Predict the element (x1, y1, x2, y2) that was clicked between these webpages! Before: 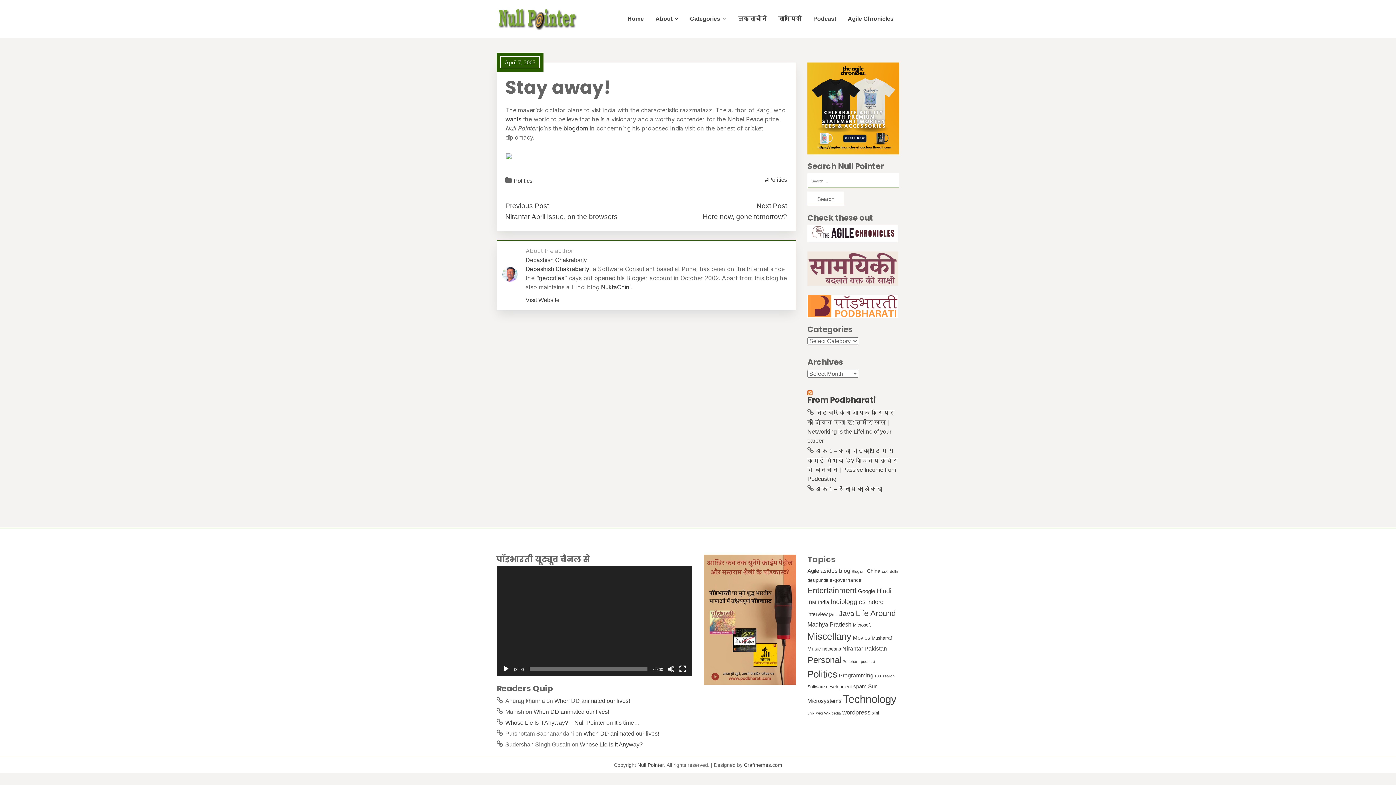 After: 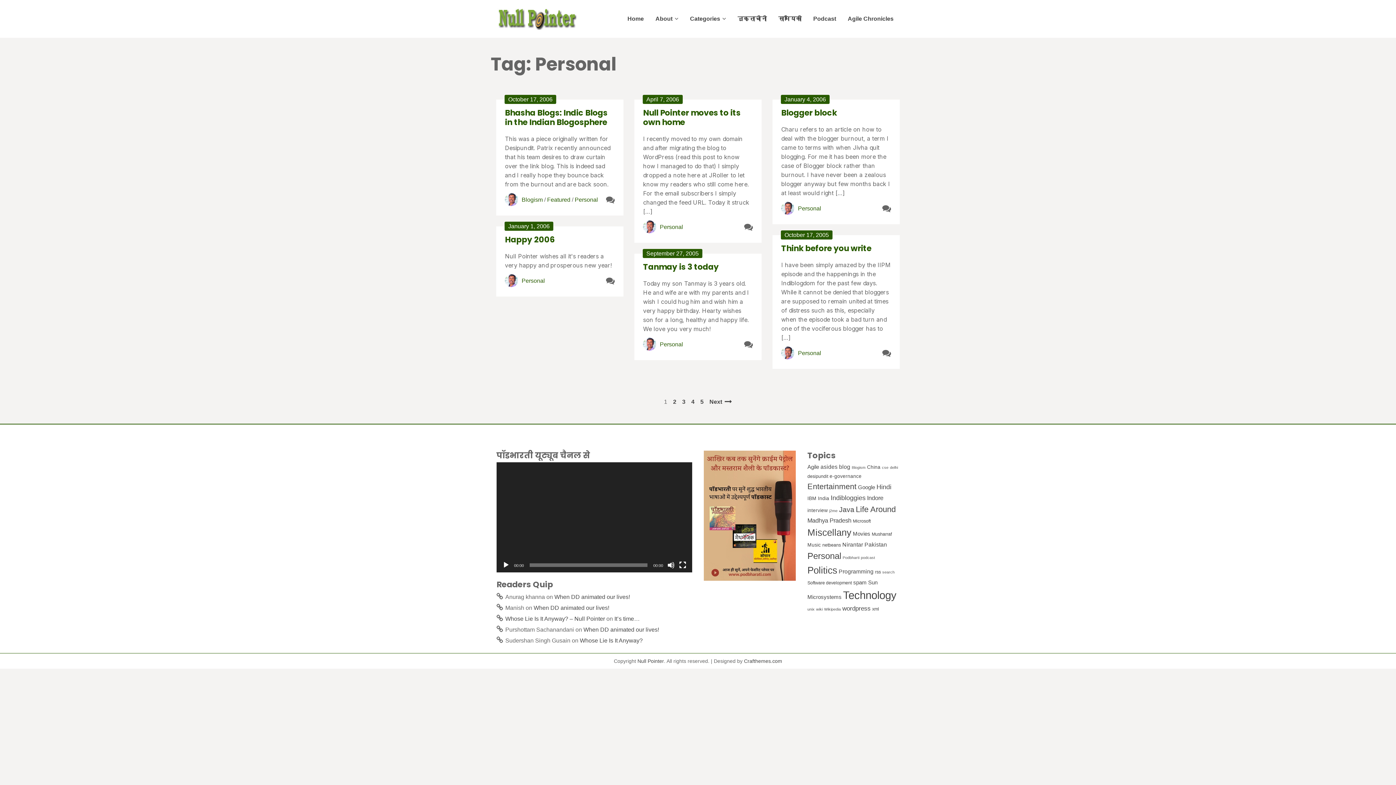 Action: bbox: (807, 655, 841, 665) label: Personal (28 items)